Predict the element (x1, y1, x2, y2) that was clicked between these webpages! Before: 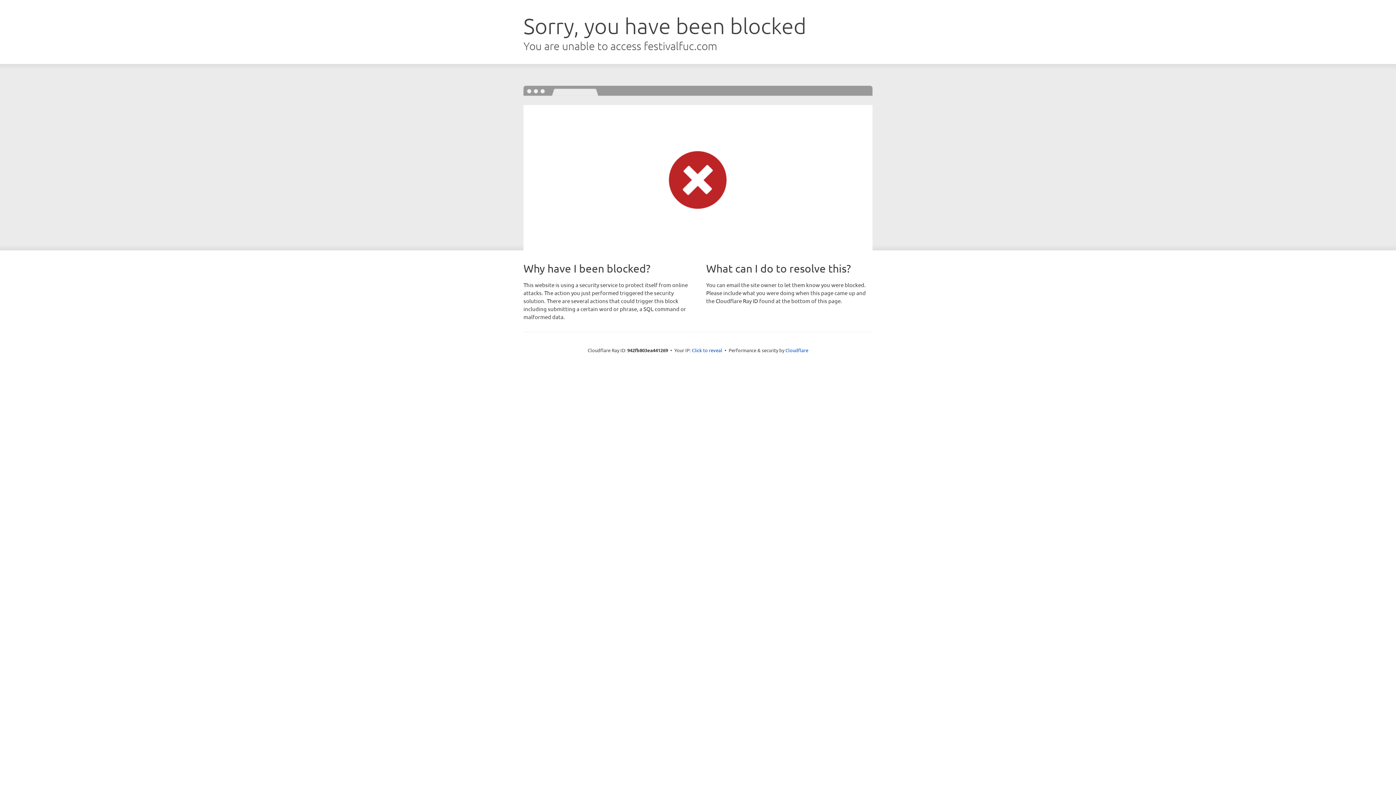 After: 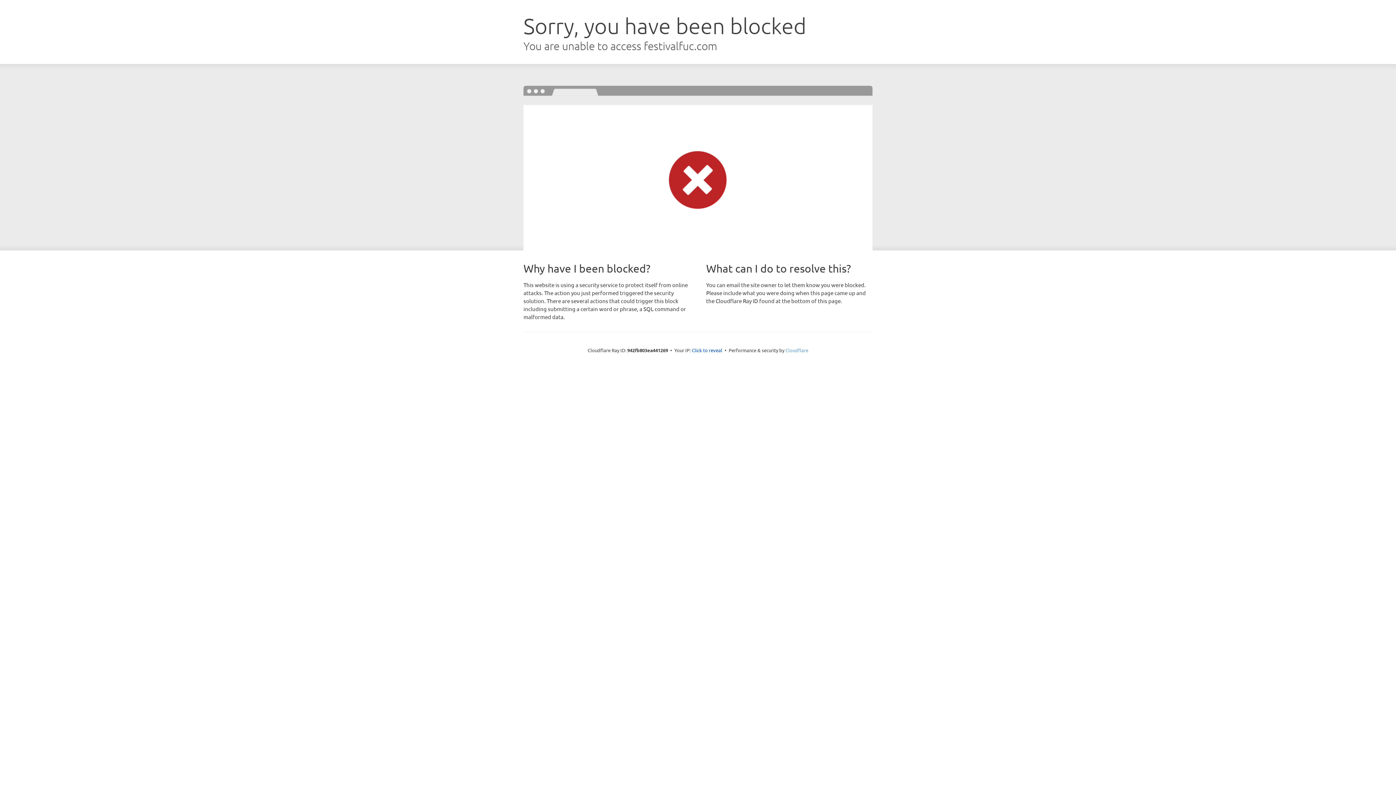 Action: bbox: (785, 347, 808, 353) label: Cloudflare